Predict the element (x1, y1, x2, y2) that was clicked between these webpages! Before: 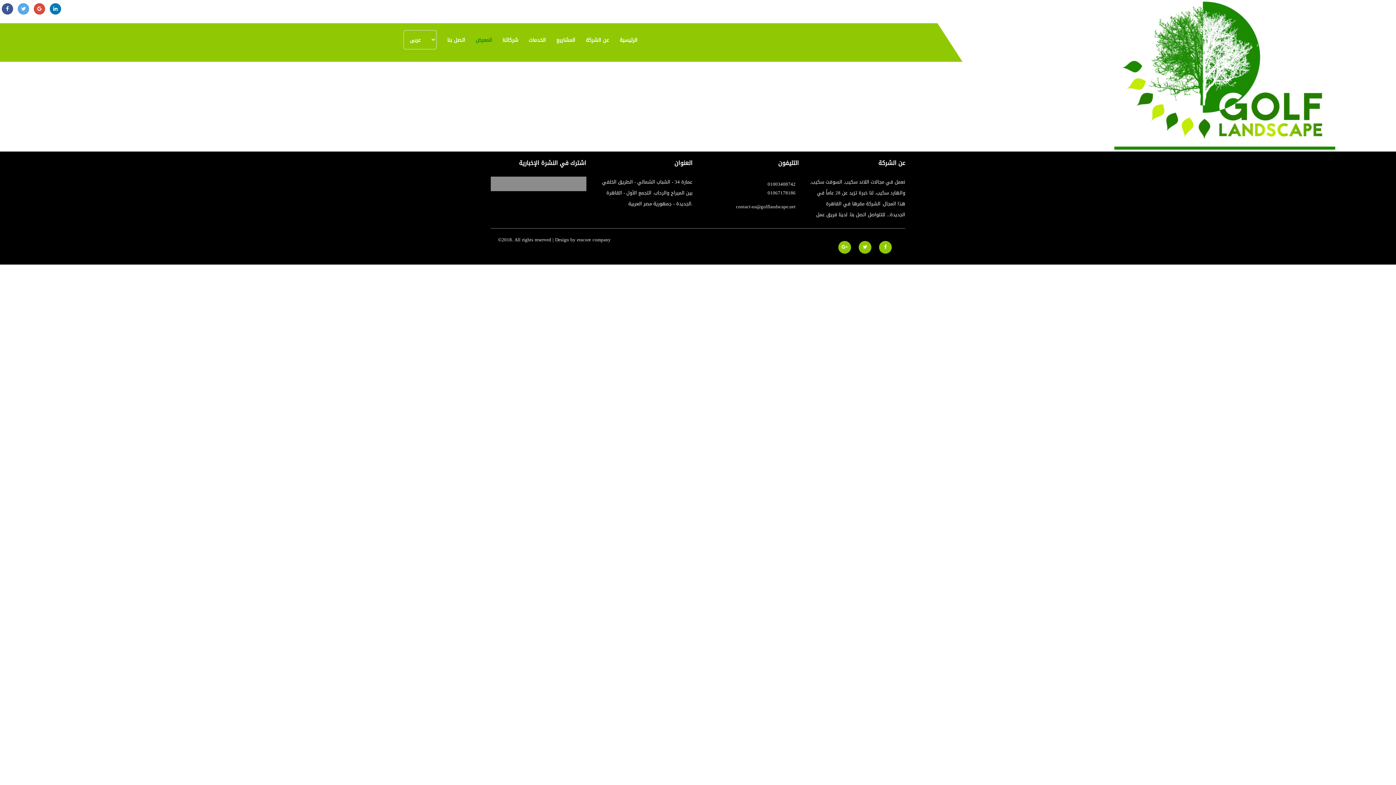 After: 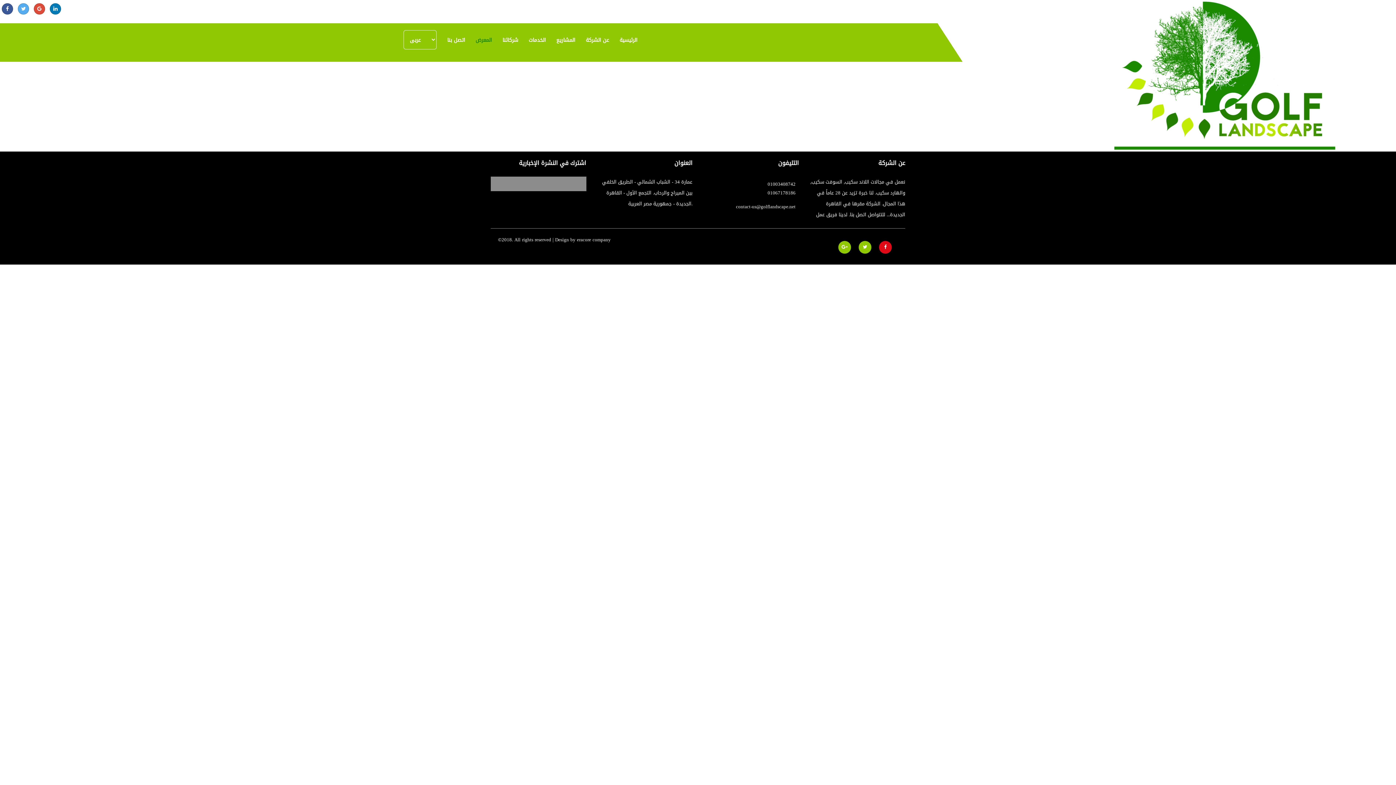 Action: bbox: (879, 242, 894, 251)